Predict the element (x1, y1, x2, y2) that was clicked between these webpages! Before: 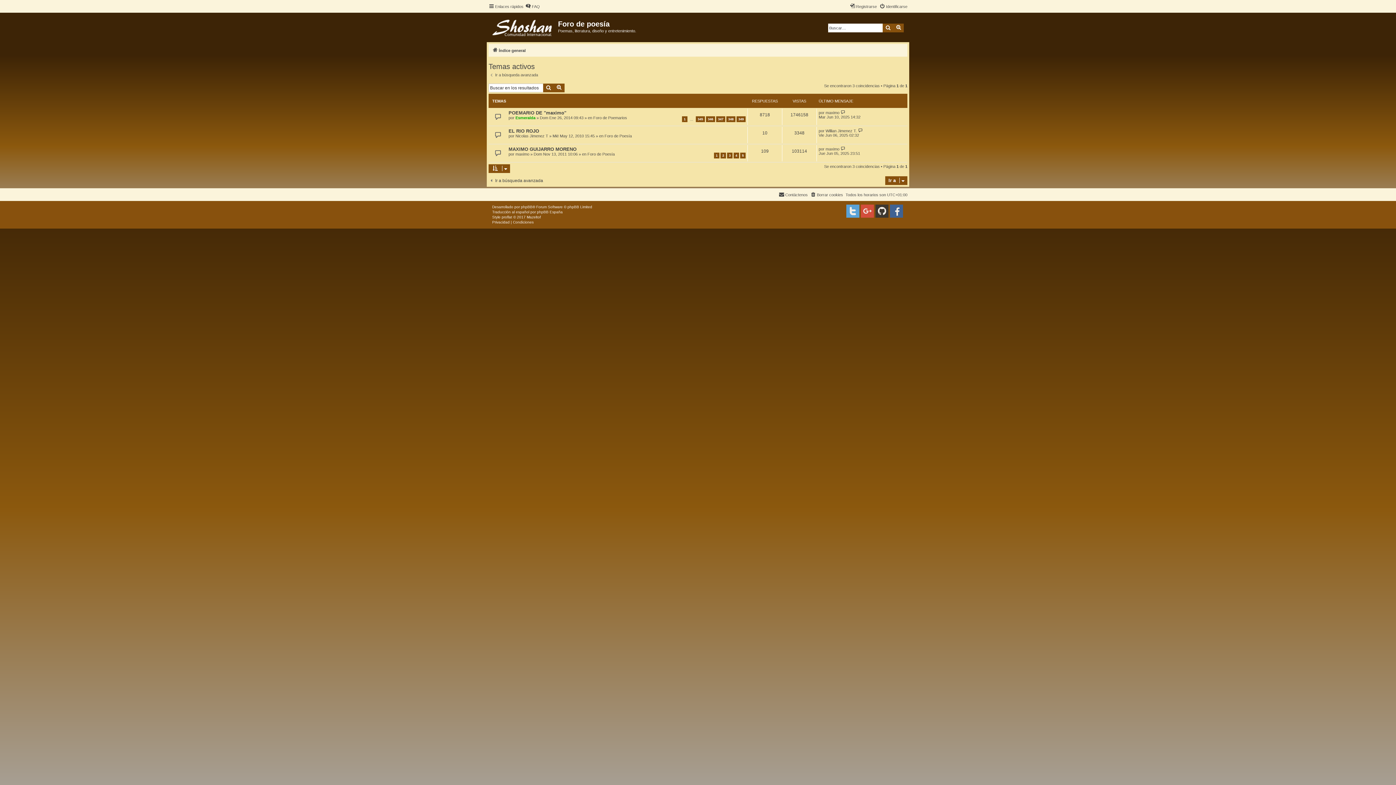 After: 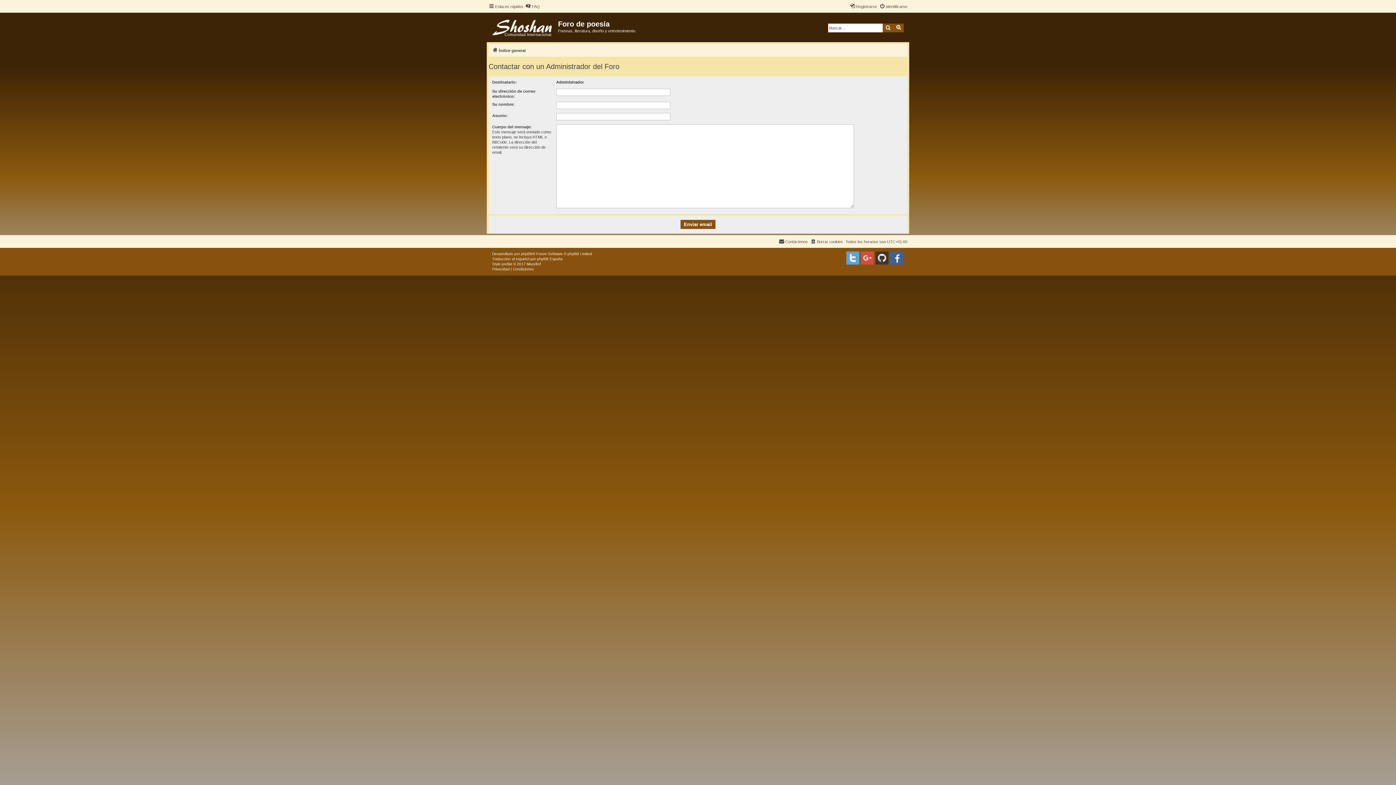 Action: label: Contáctenos bbox: (778, 190, 808, 199)